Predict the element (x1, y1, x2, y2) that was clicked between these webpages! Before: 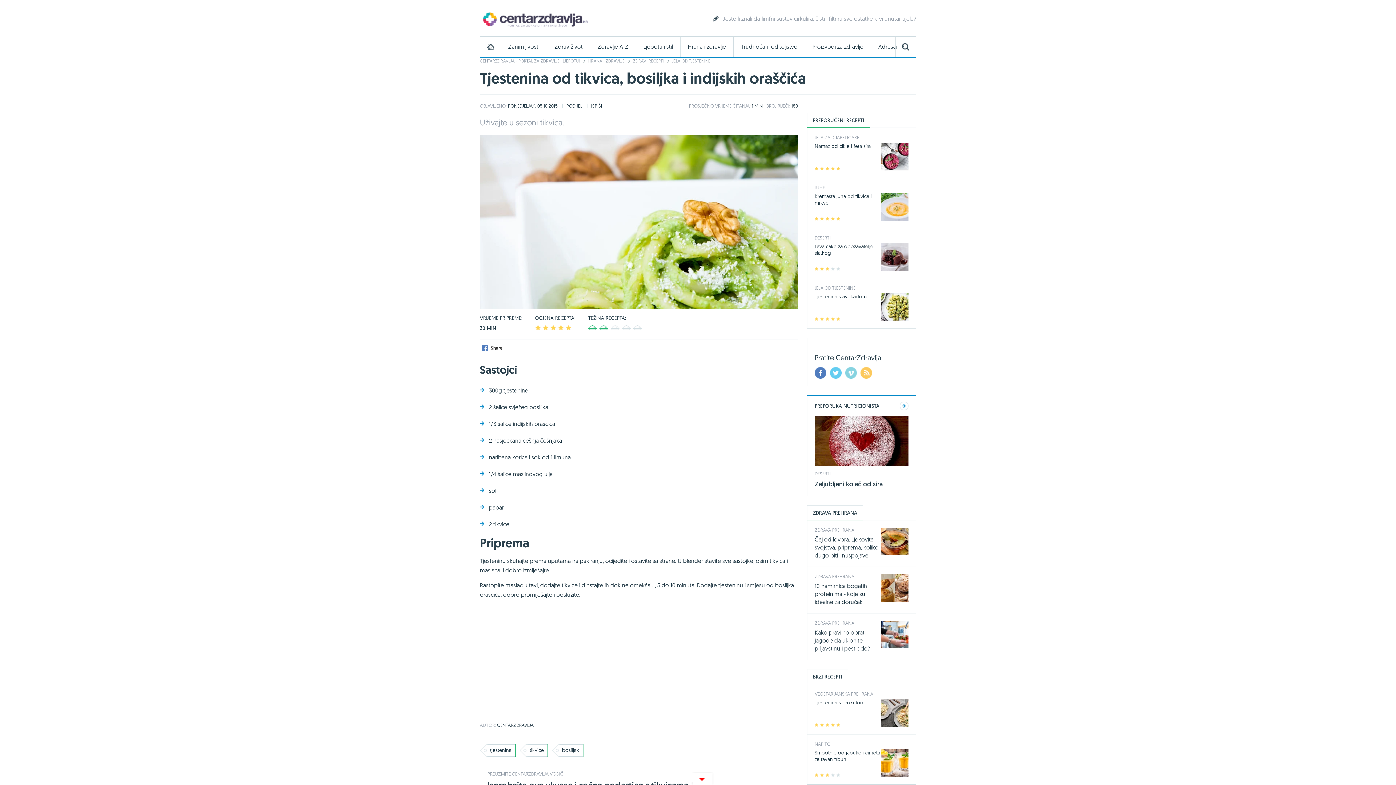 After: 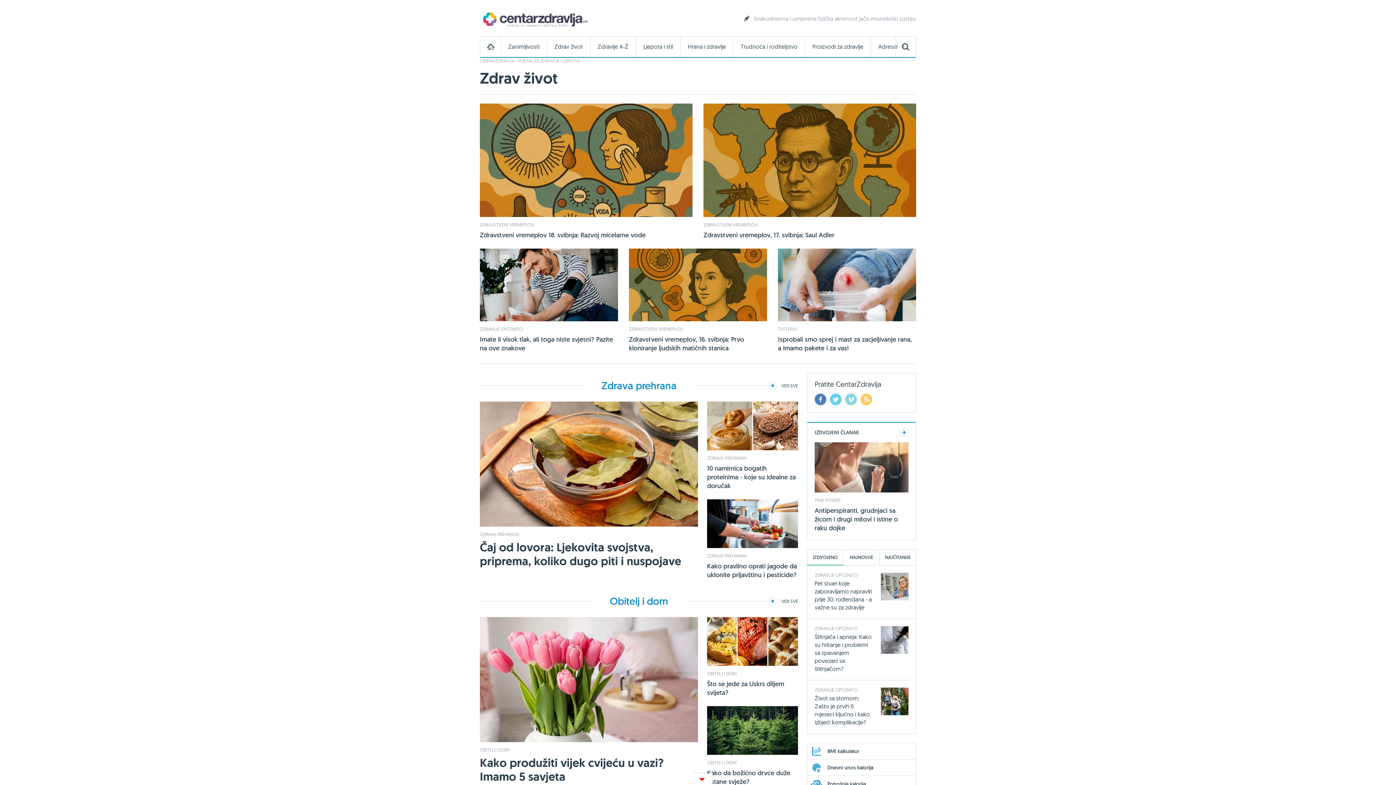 Action: bbox: (547, 36, 590, 57) label: Zdrav život